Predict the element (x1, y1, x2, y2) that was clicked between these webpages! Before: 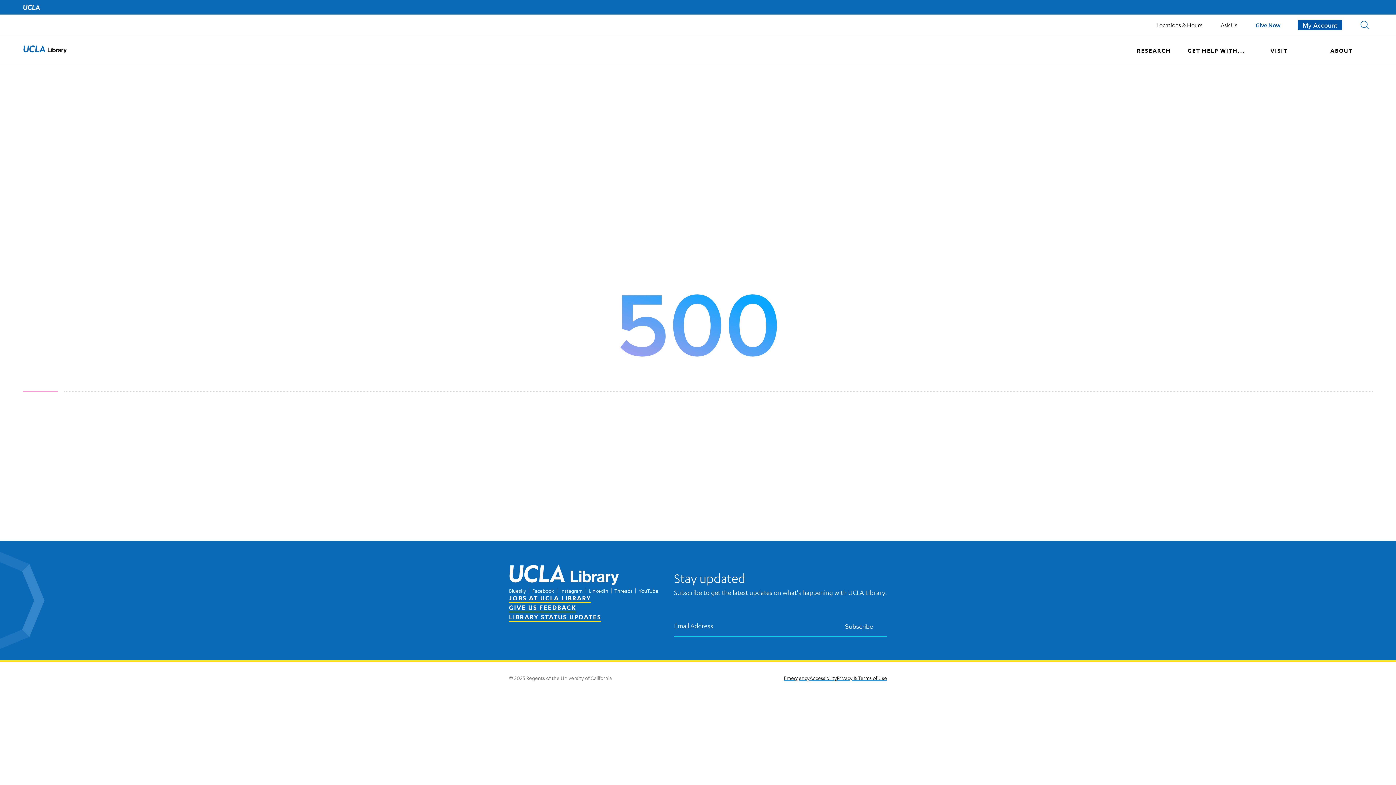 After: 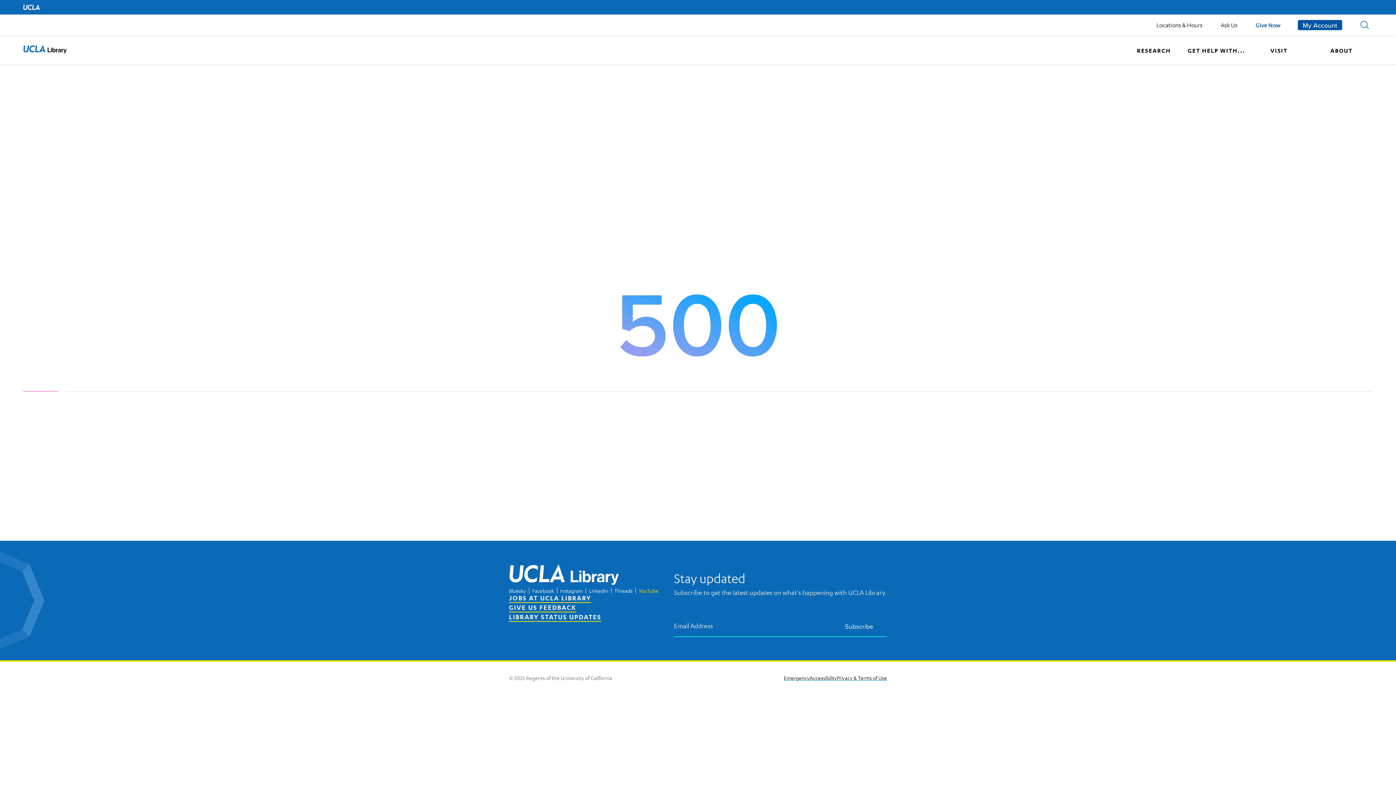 Action: bbox: (638, 587, 658, 594) label: YouTube